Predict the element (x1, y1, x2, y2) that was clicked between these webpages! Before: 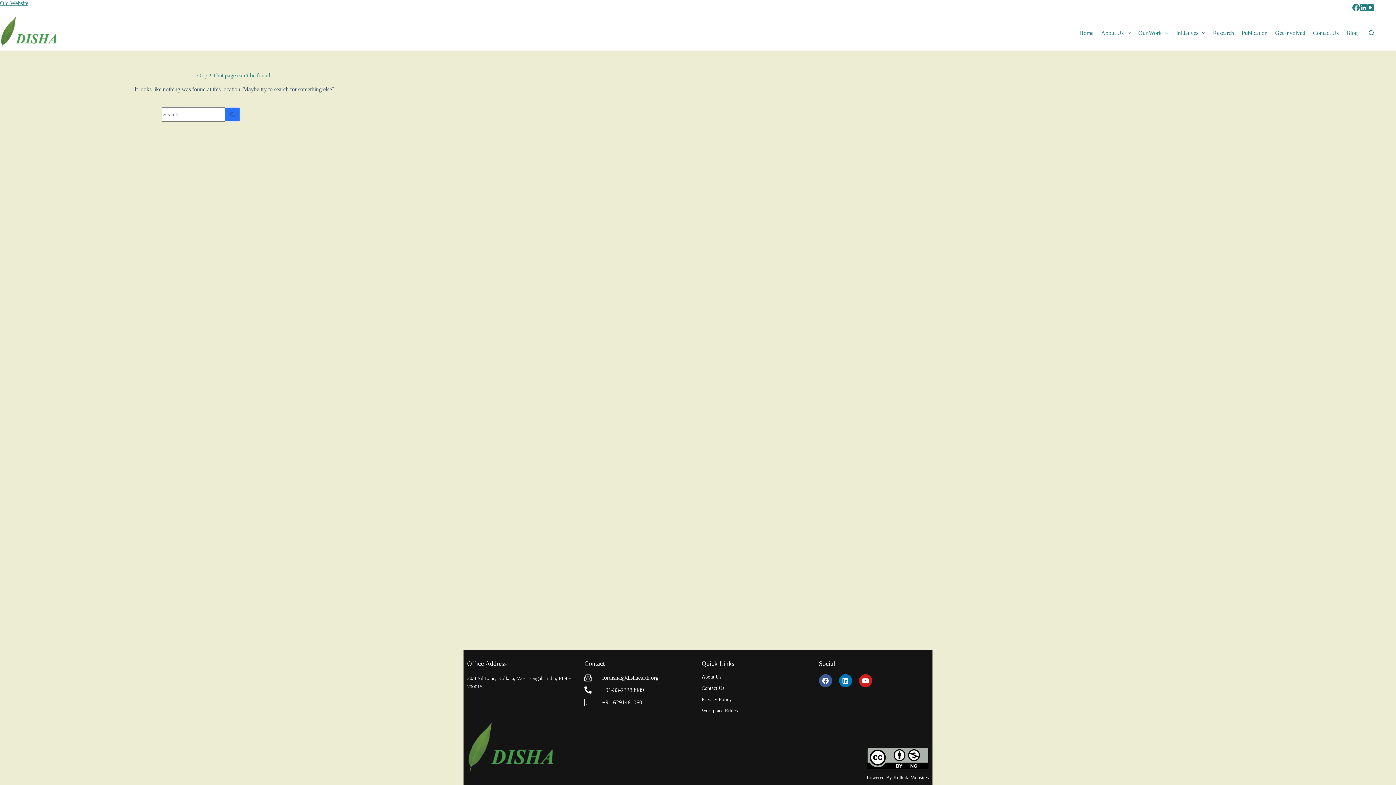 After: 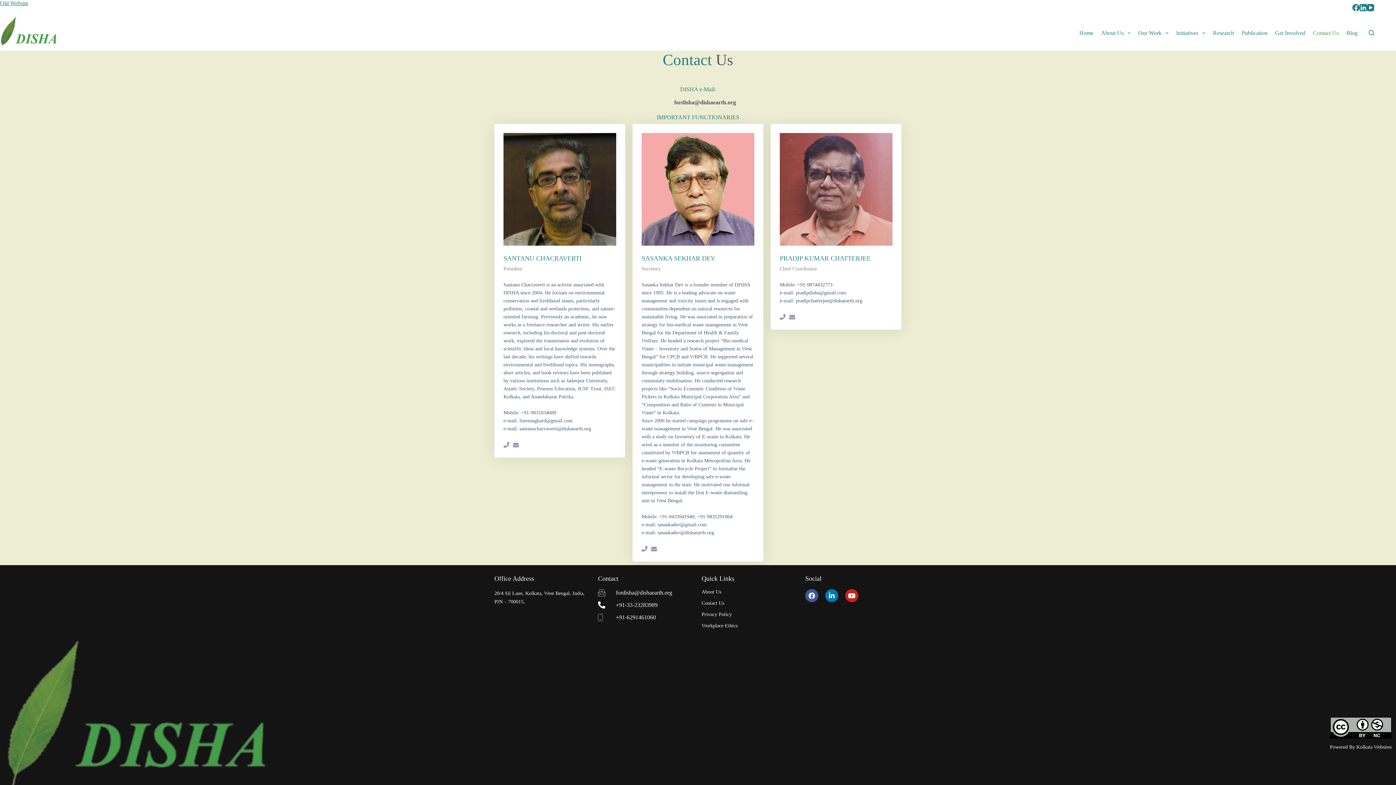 Action: label: Contact Us bbox: (701, 685, 811, 691)